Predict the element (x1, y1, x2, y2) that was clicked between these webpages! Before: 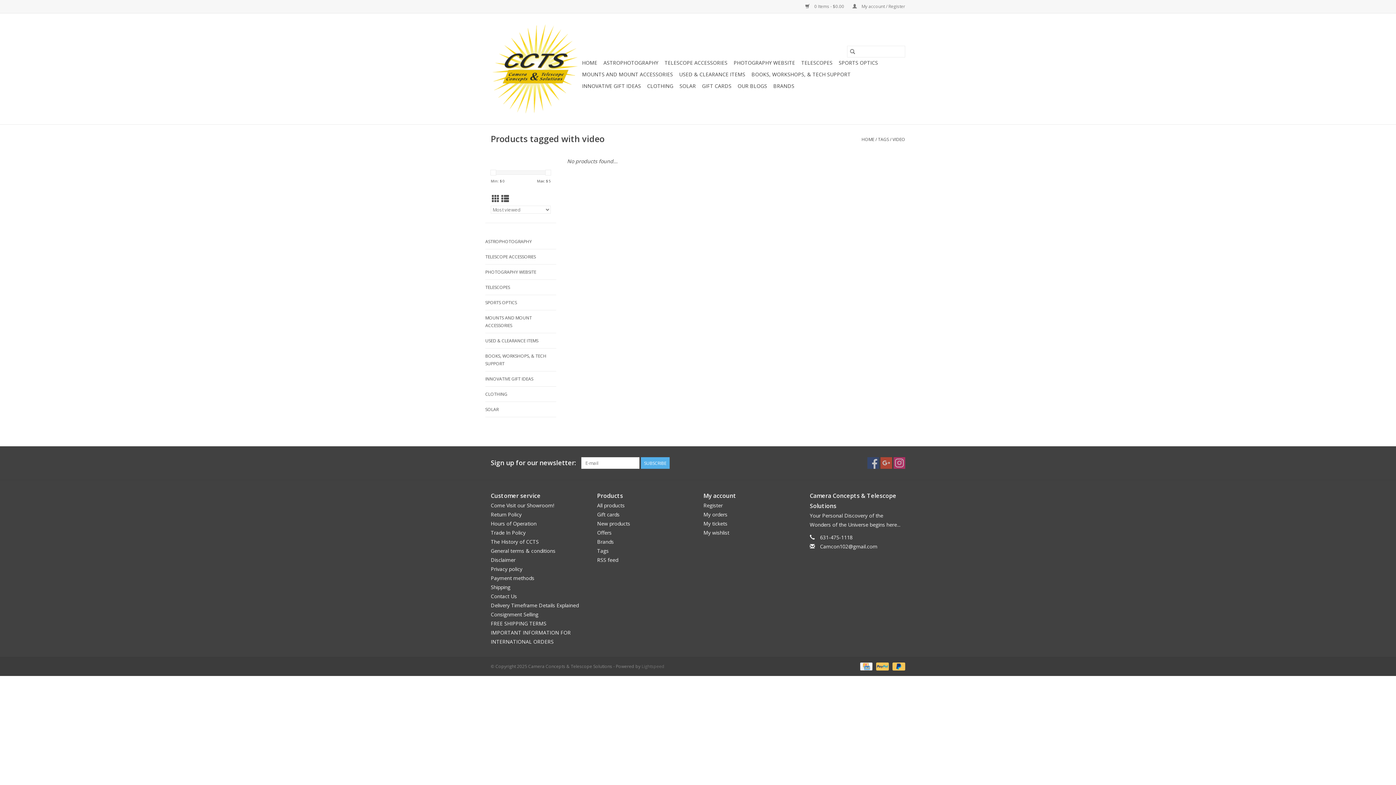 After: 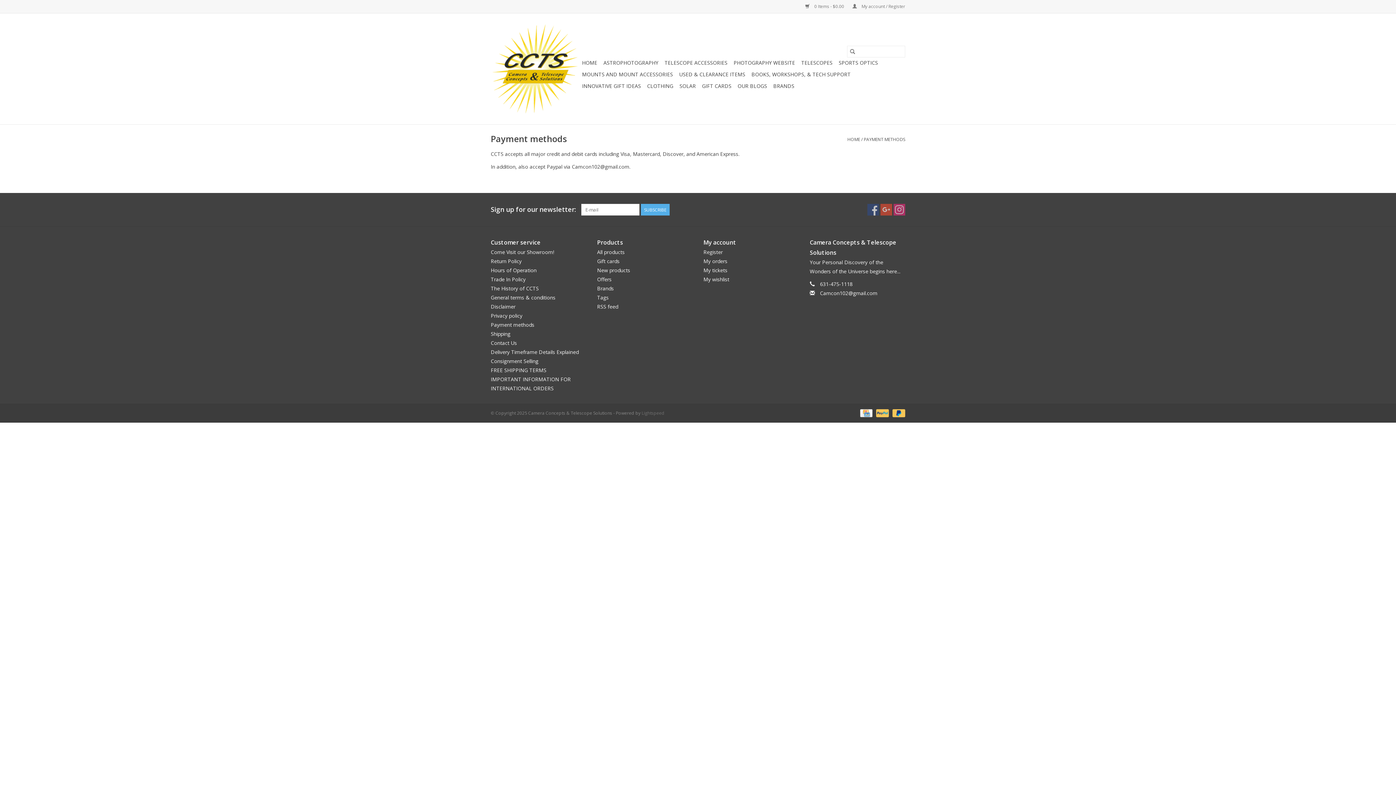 Action: bbox: (873, 663, 890, 669) label:  